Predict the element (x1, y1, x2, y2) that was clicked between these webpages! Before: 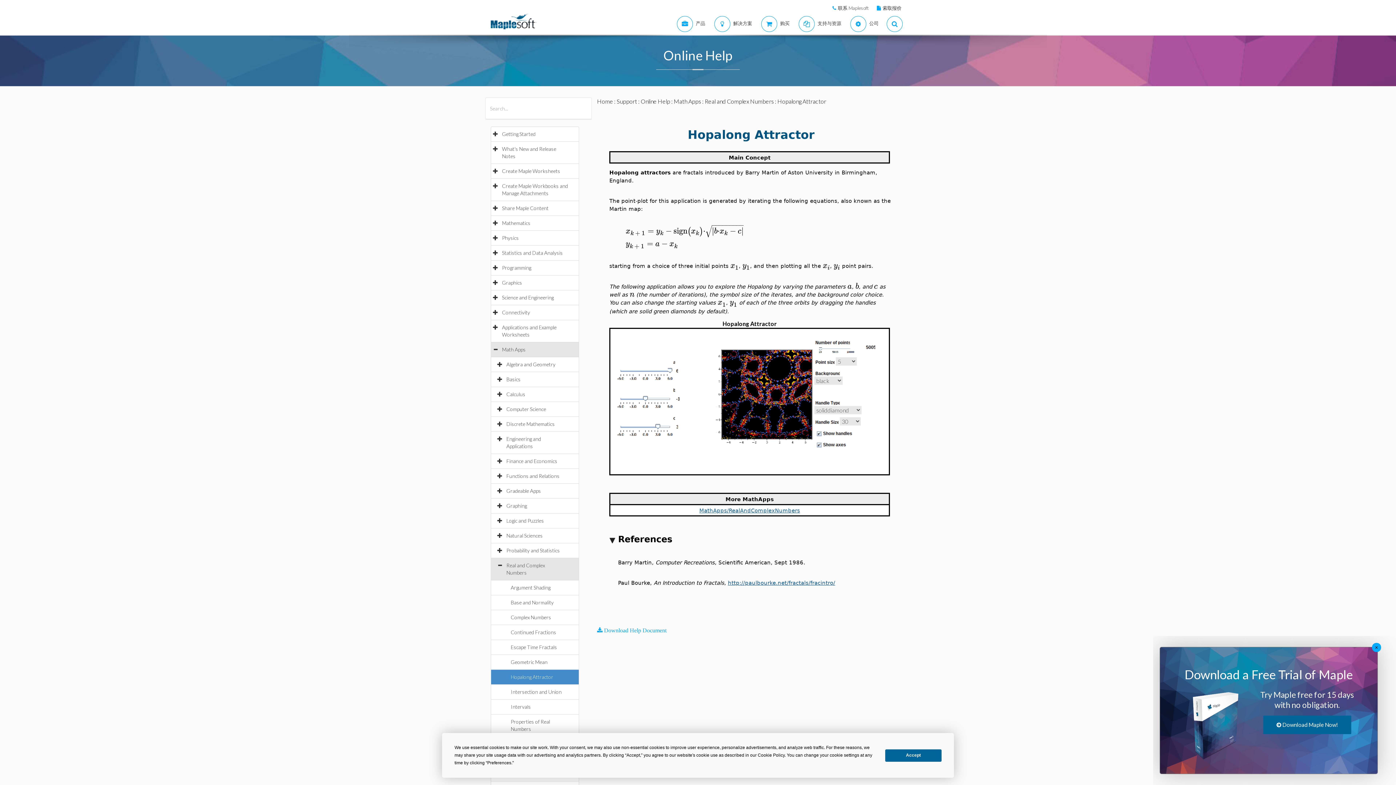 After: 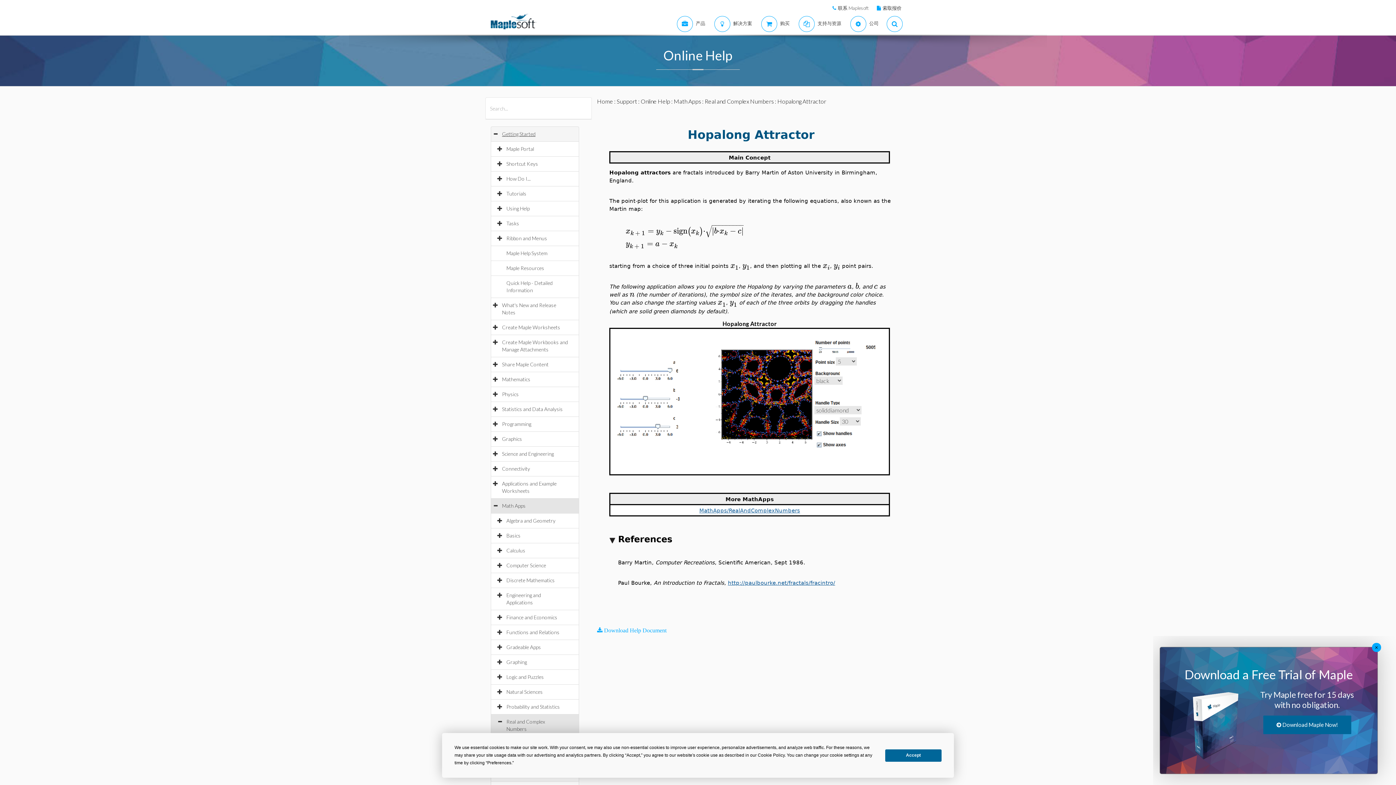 Action: label: Getting Started bbox: (502, 130, 542, 137)